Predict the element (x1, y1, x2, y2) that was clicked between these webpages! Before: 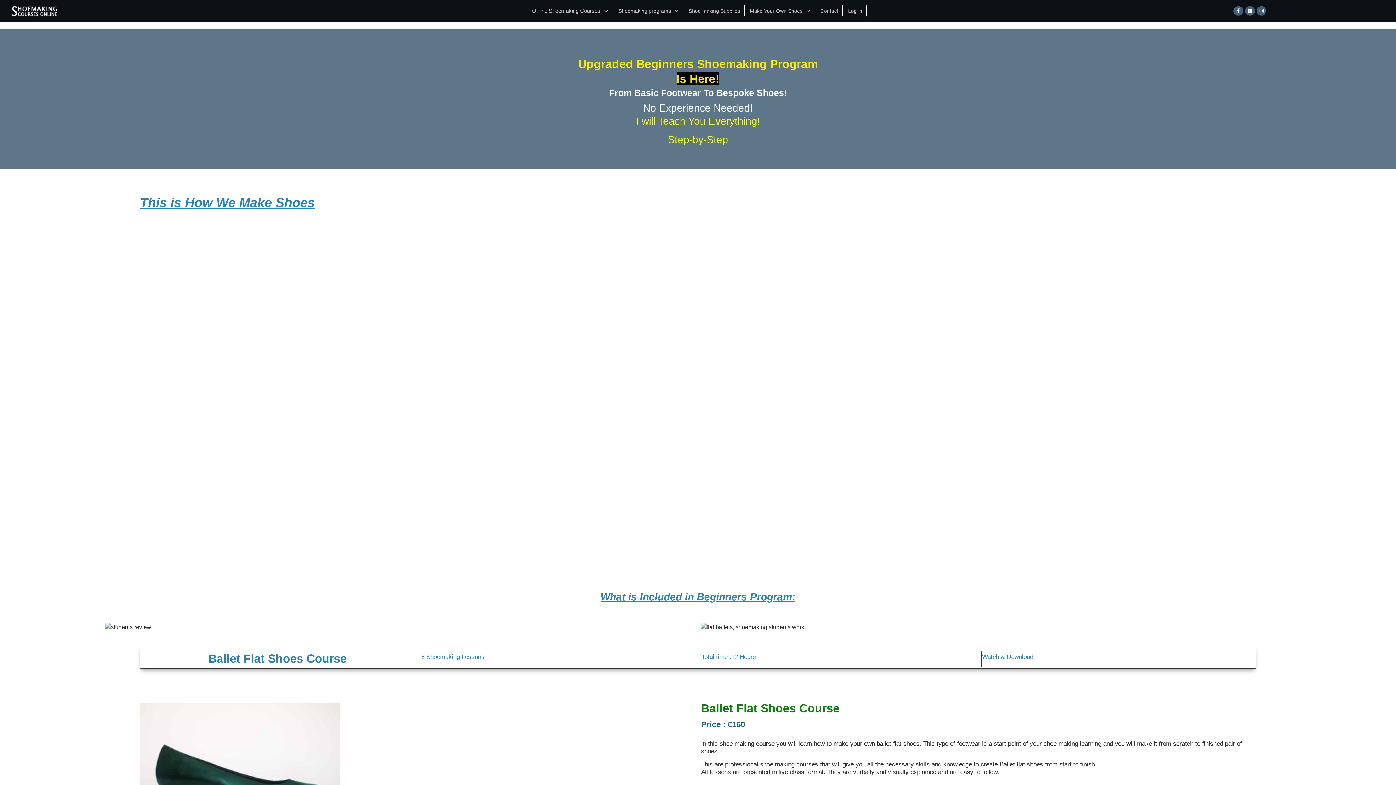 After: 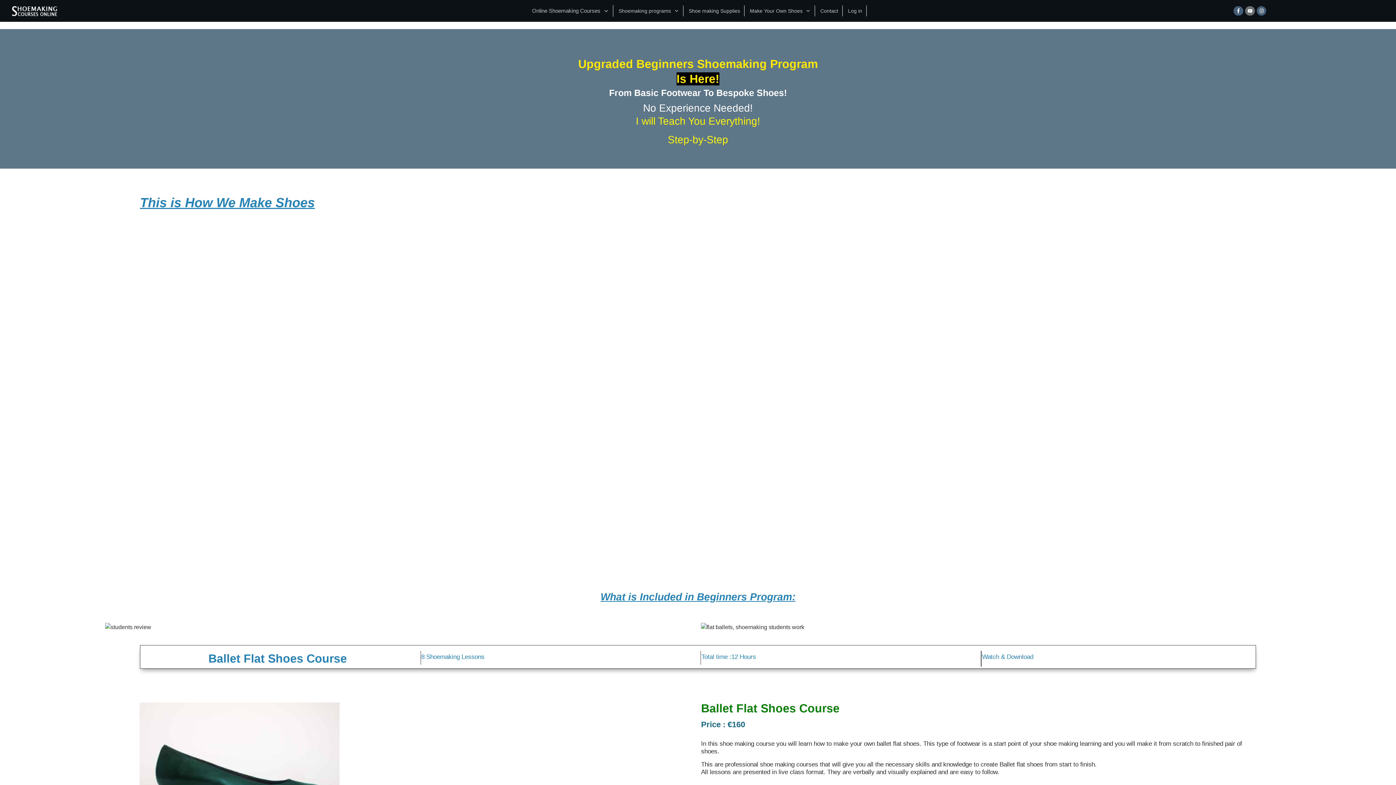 Action: bbox: (1245, 6, 1254, 15)